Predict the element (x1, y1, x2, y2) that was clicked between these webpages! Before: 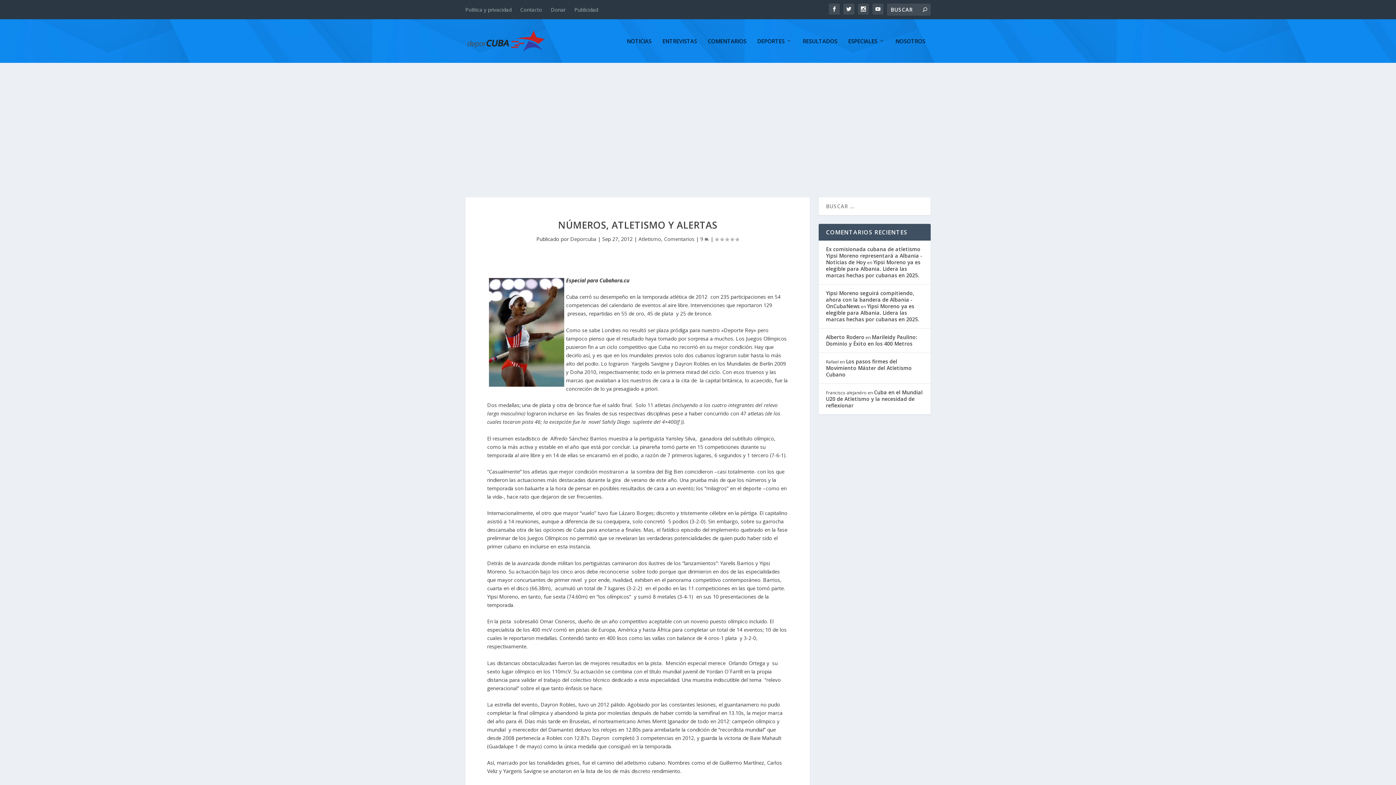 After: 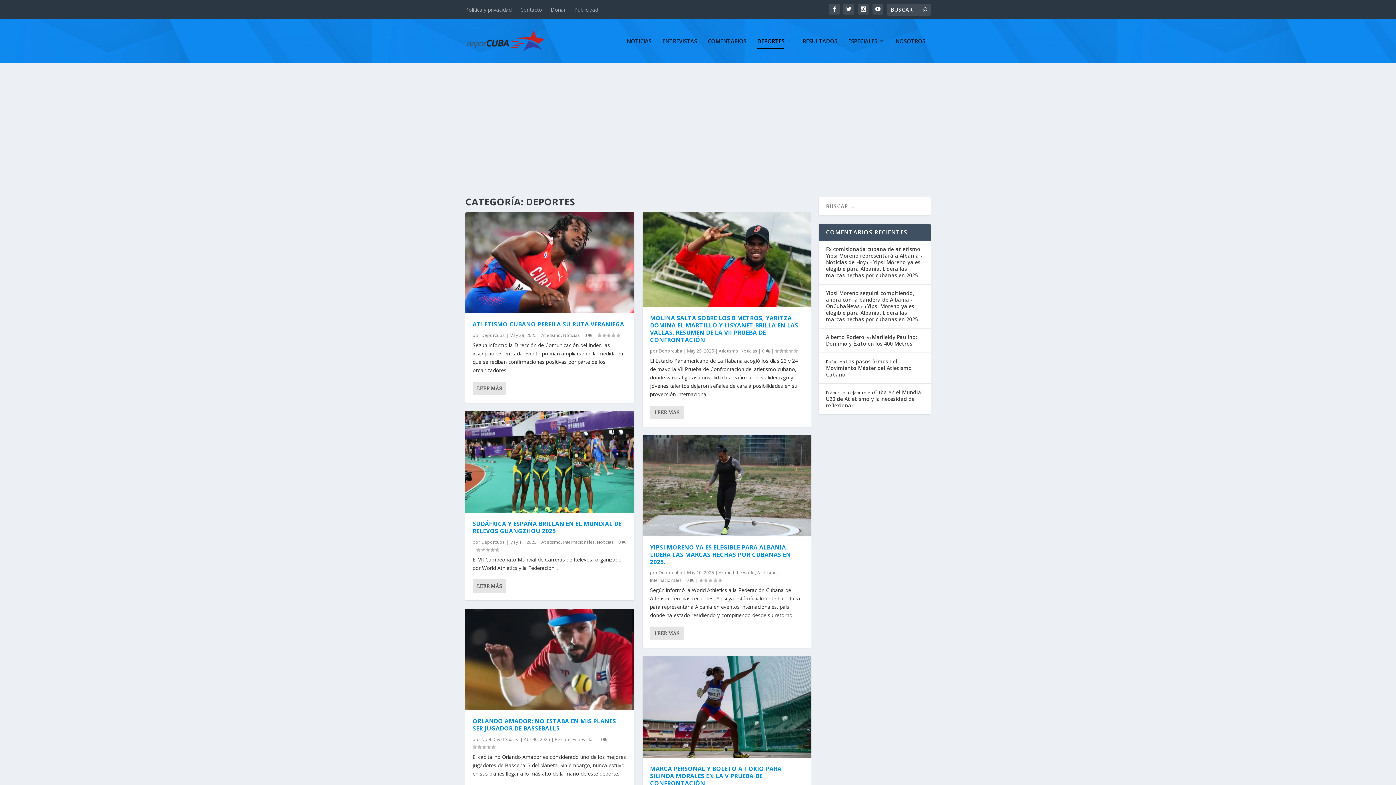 Action: bbox: (757, 38, 792, 62) label: DEPORTES